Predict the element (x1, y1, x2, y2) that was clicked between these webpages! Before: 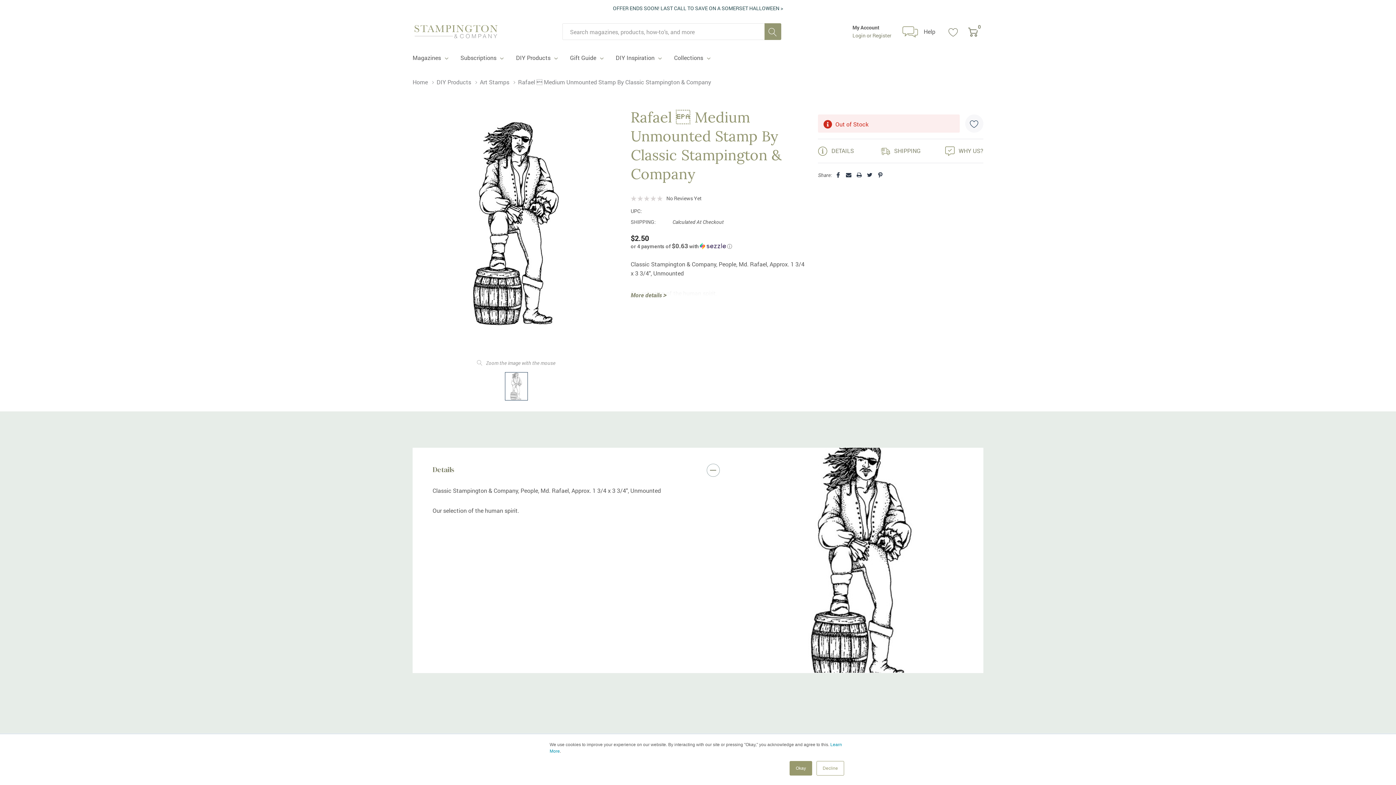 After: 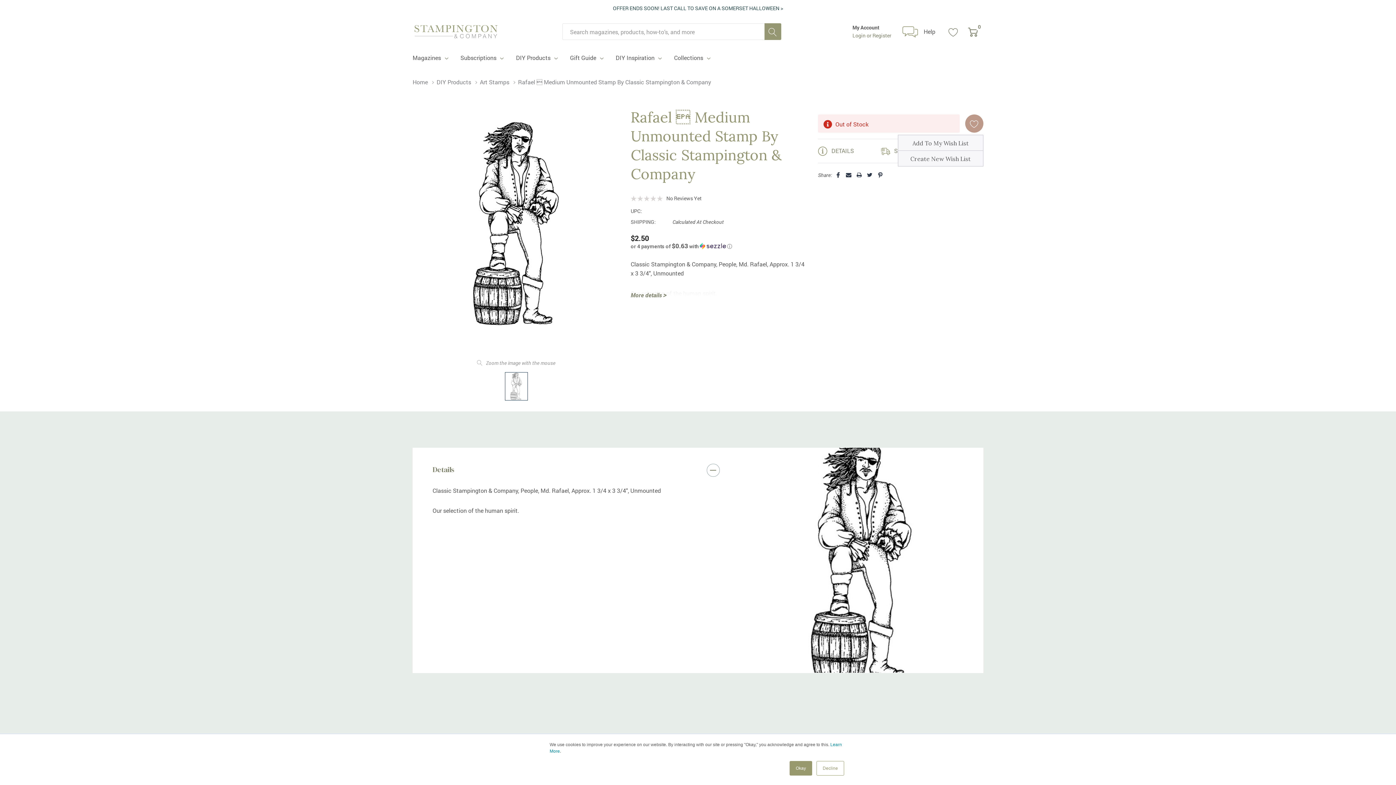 Action: bbox: (965, 114, 983, 132) label: Add to Wishlist